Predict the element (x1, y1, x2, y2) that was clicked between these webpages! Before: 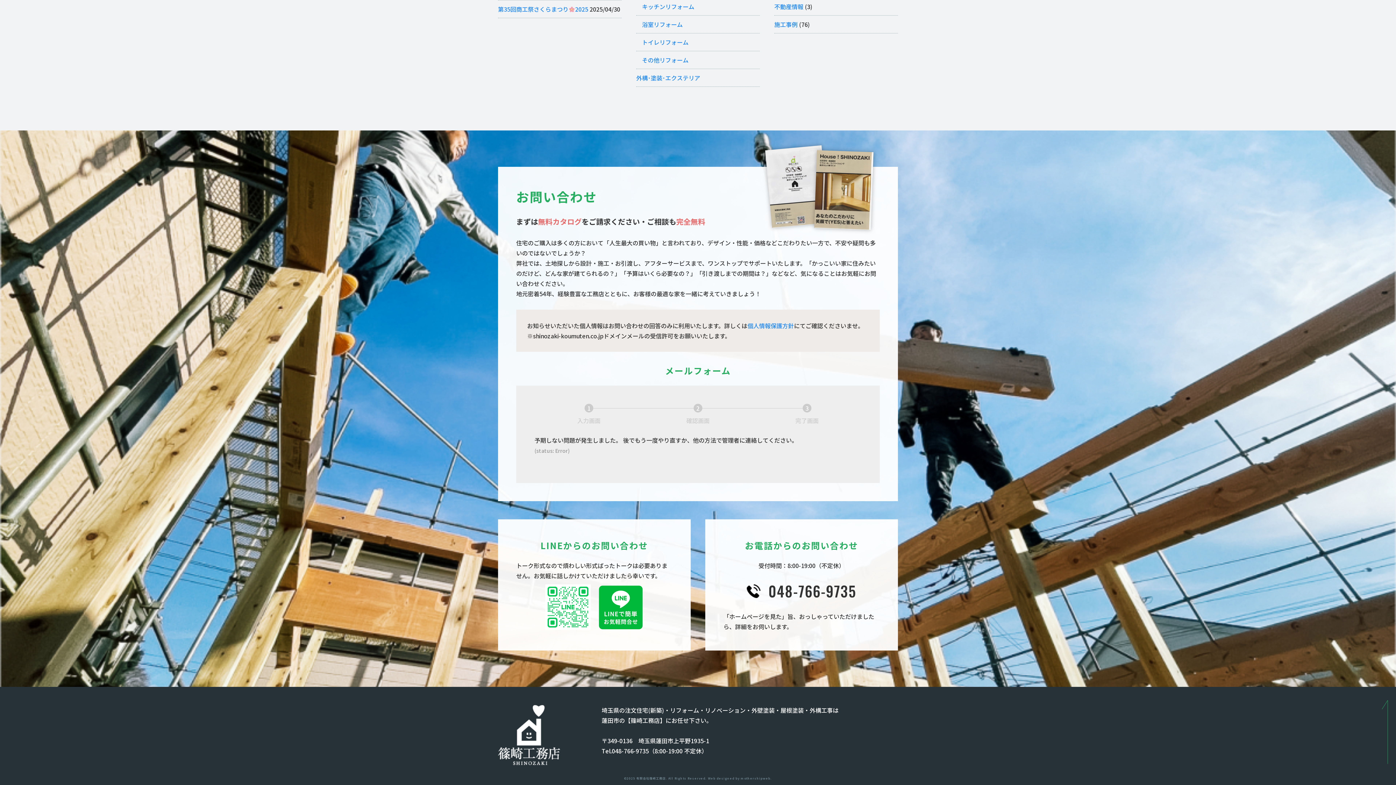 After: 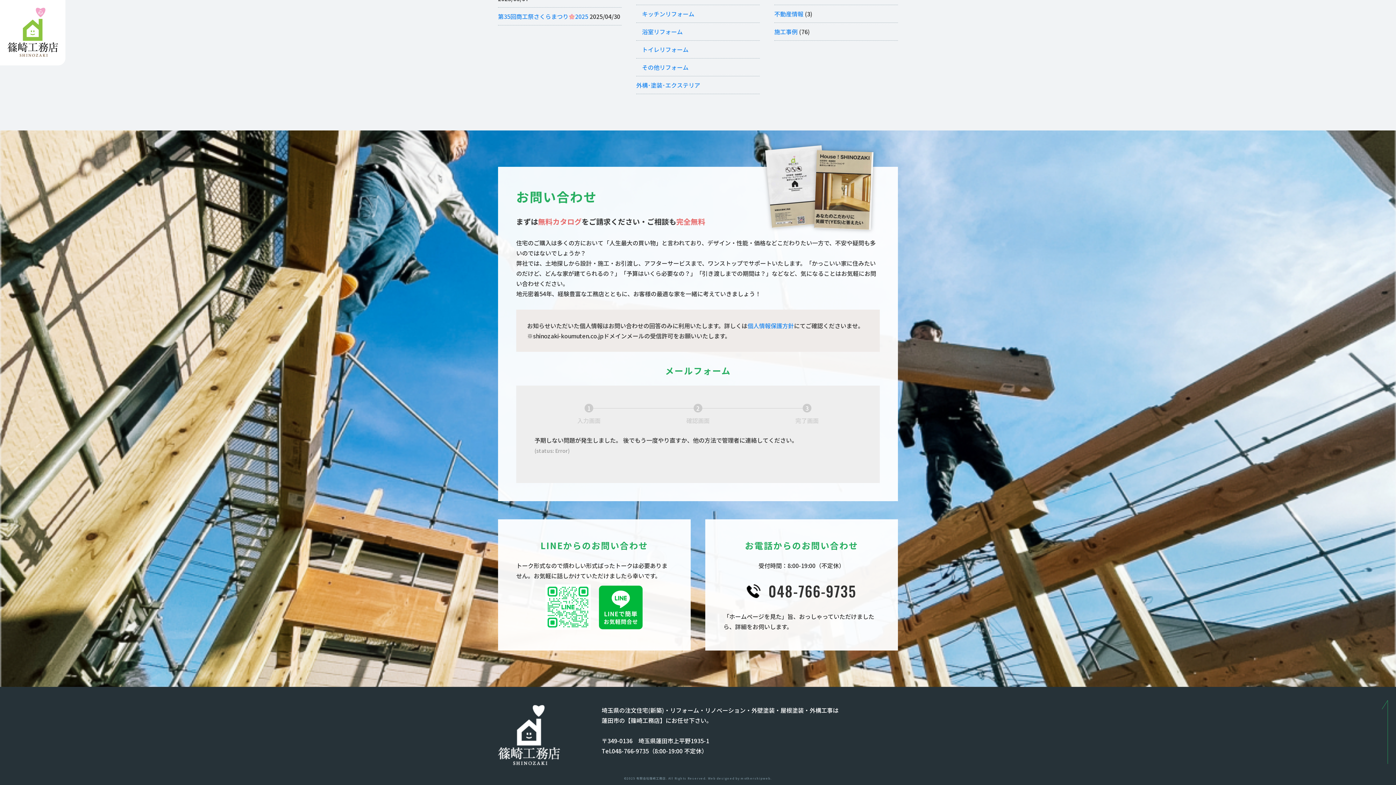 Action: bbox: (642, 55, 688, 64) label: その他リフォーム